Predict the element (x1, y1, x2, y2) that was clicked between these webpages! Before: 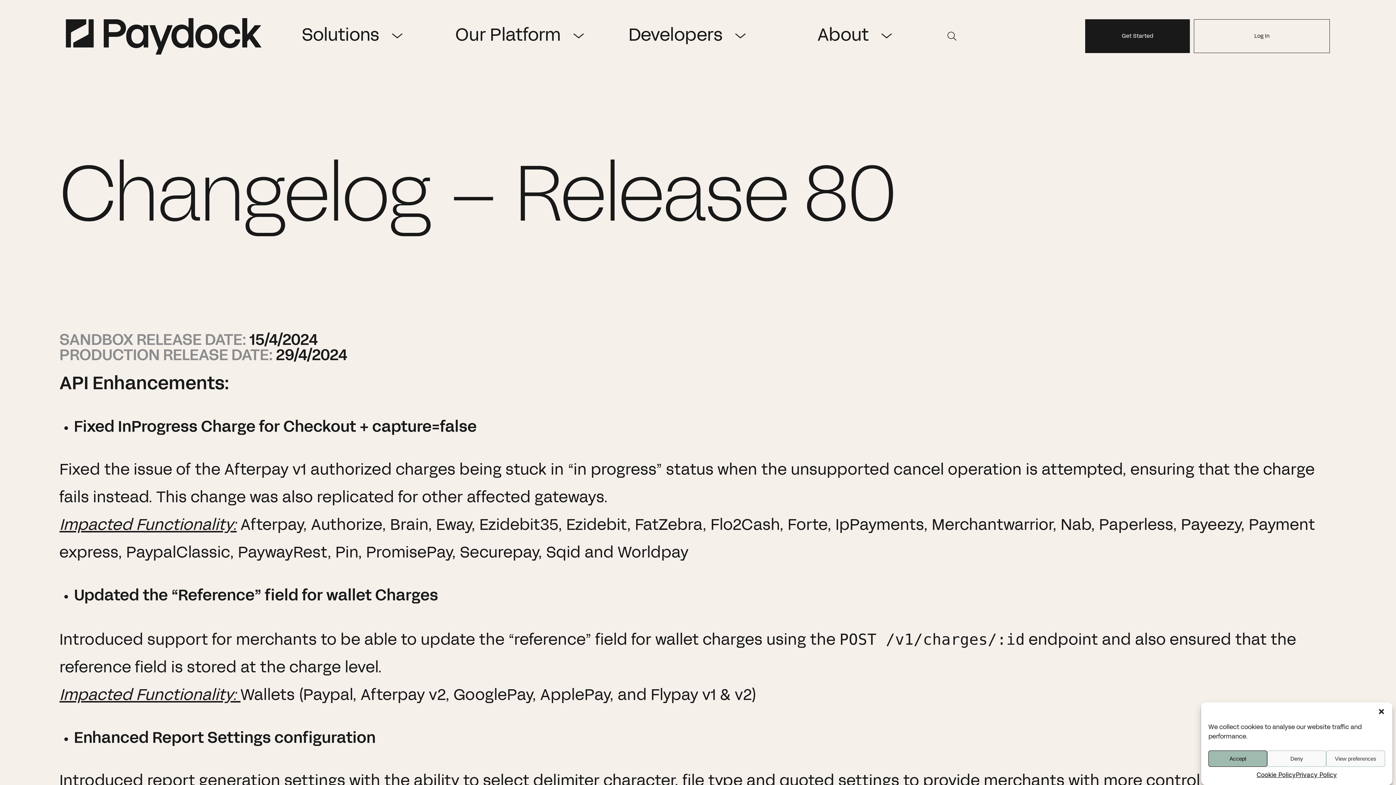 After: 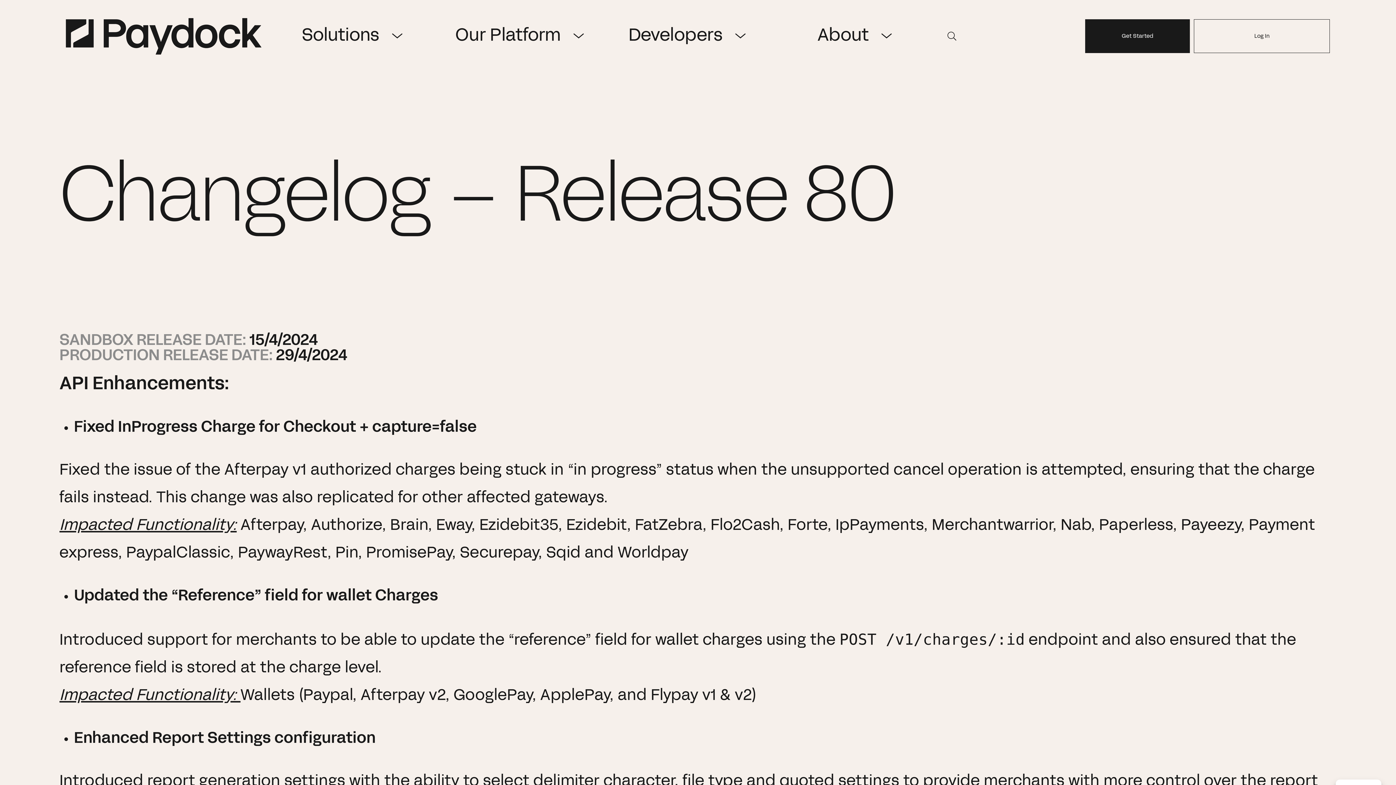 Action: bbox: (1208, 750, 1267, 767) label: Accept